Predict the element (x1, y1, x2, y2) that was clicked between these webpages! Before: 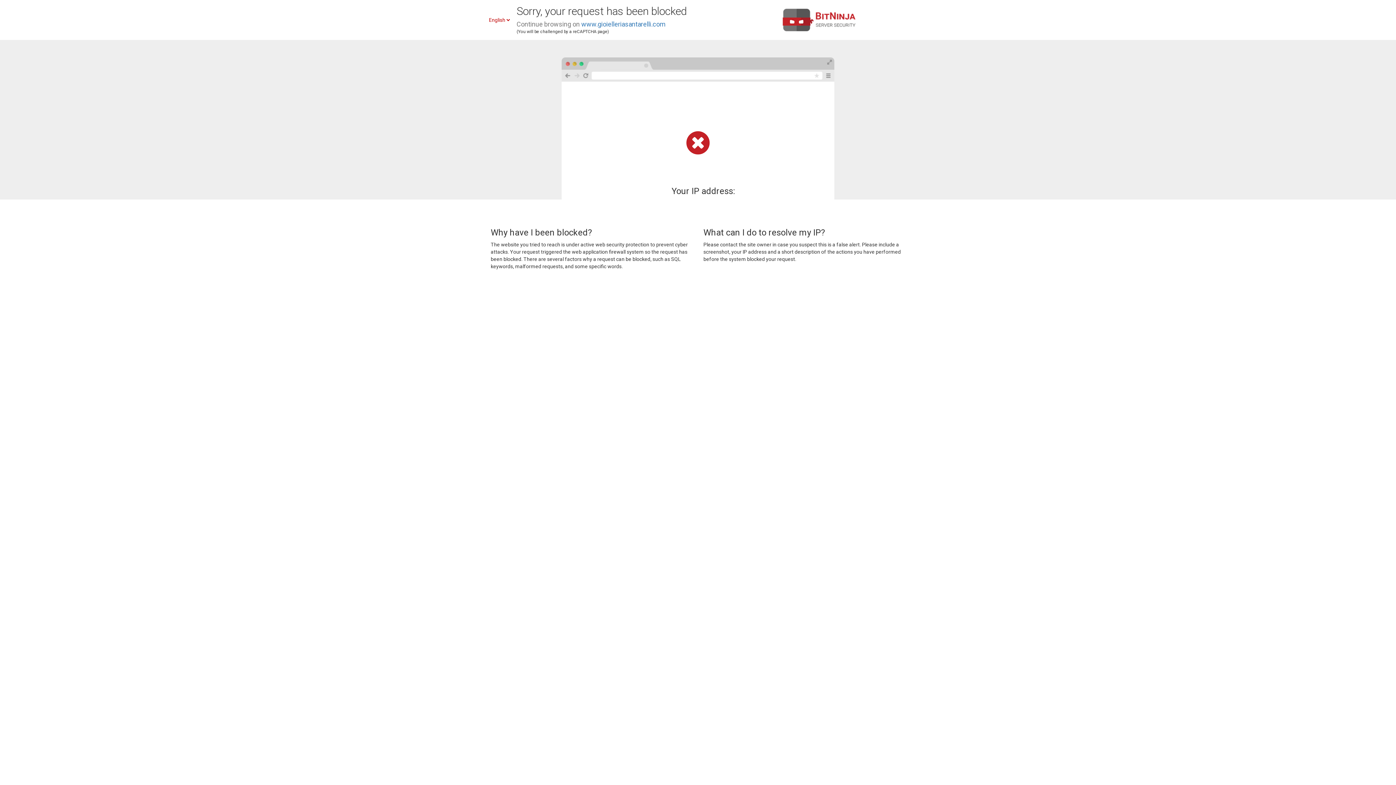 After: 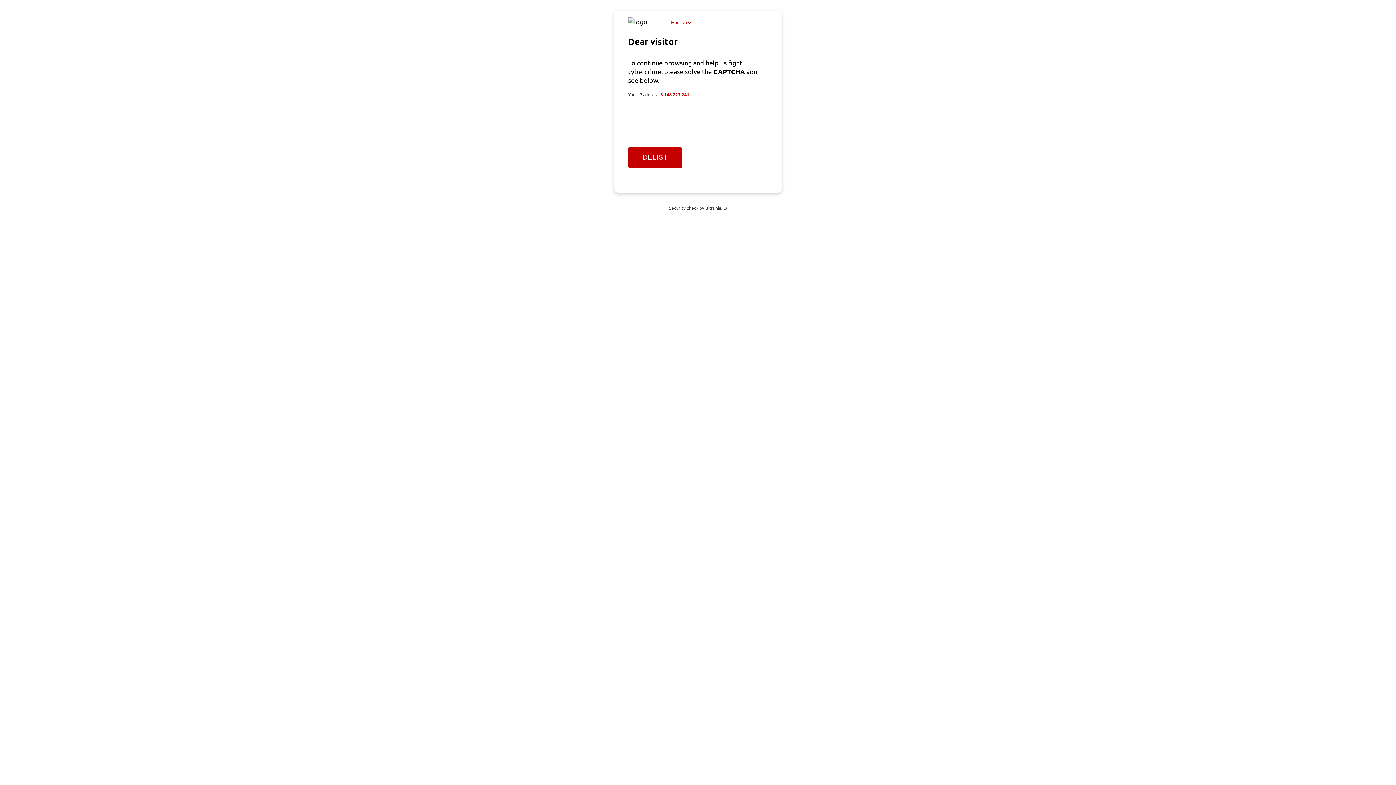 Action: bbox: (581, 20, 665, 28) label: www.gioielleriasantarelli.com